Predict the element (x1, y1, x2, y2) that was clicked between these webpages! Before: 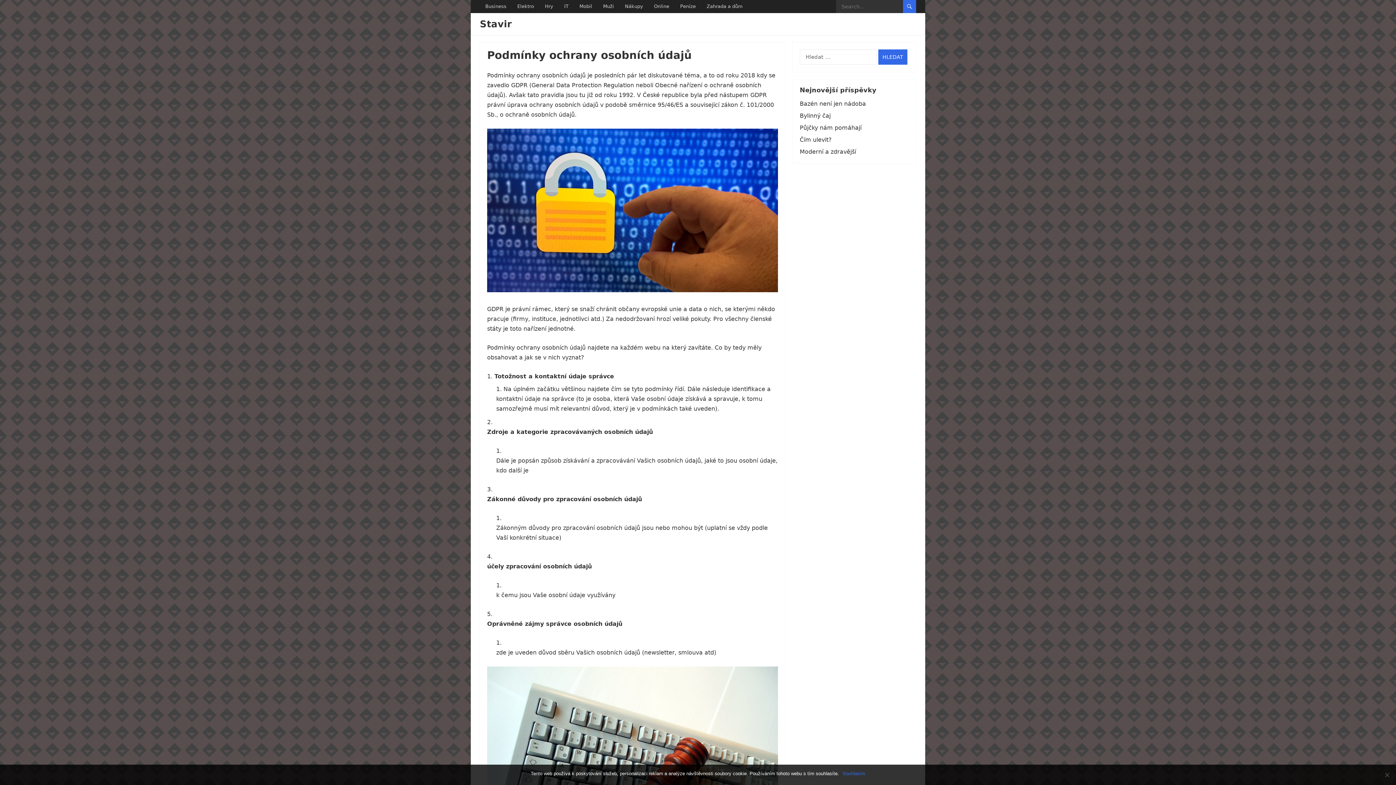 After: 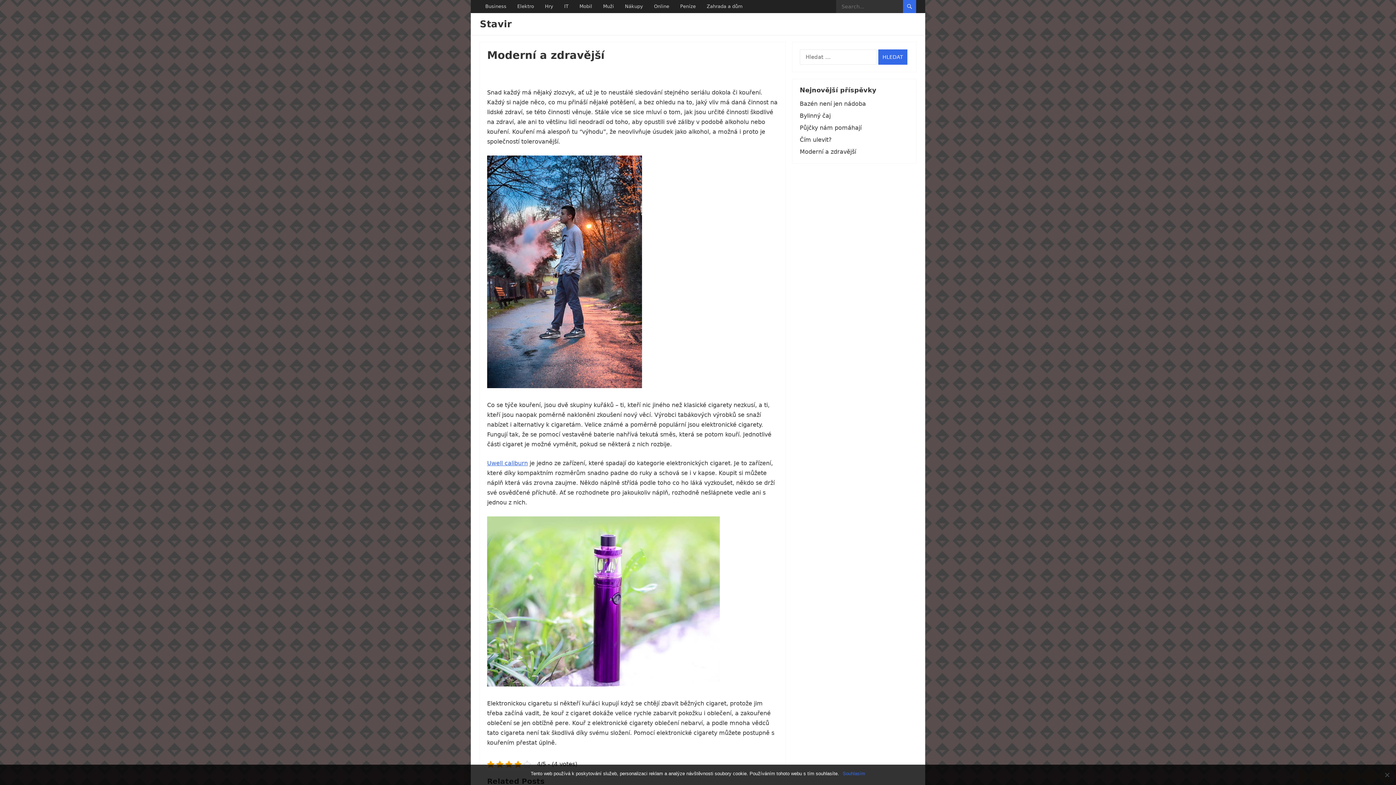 Action: bbox: (800, 148, 856, 155) label: Moderní a zdravější